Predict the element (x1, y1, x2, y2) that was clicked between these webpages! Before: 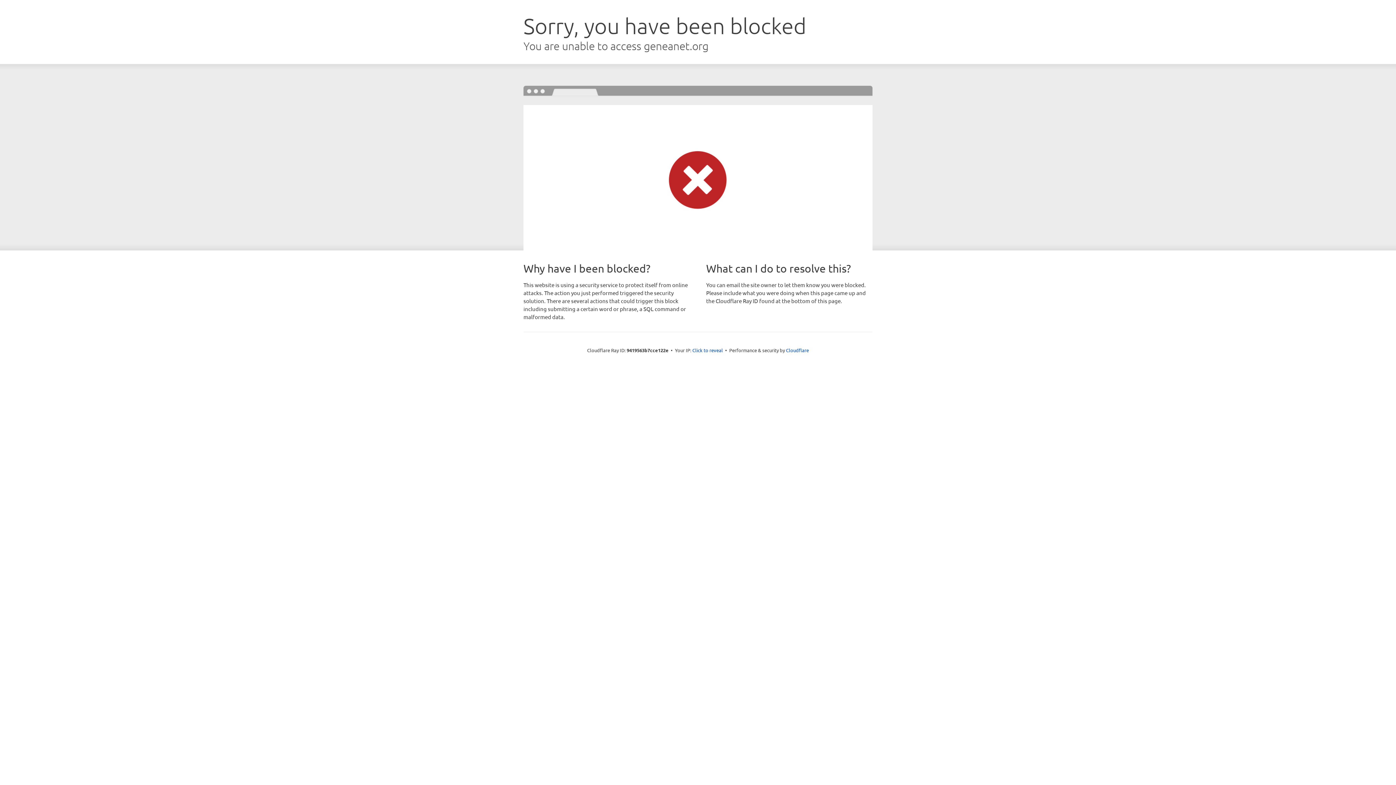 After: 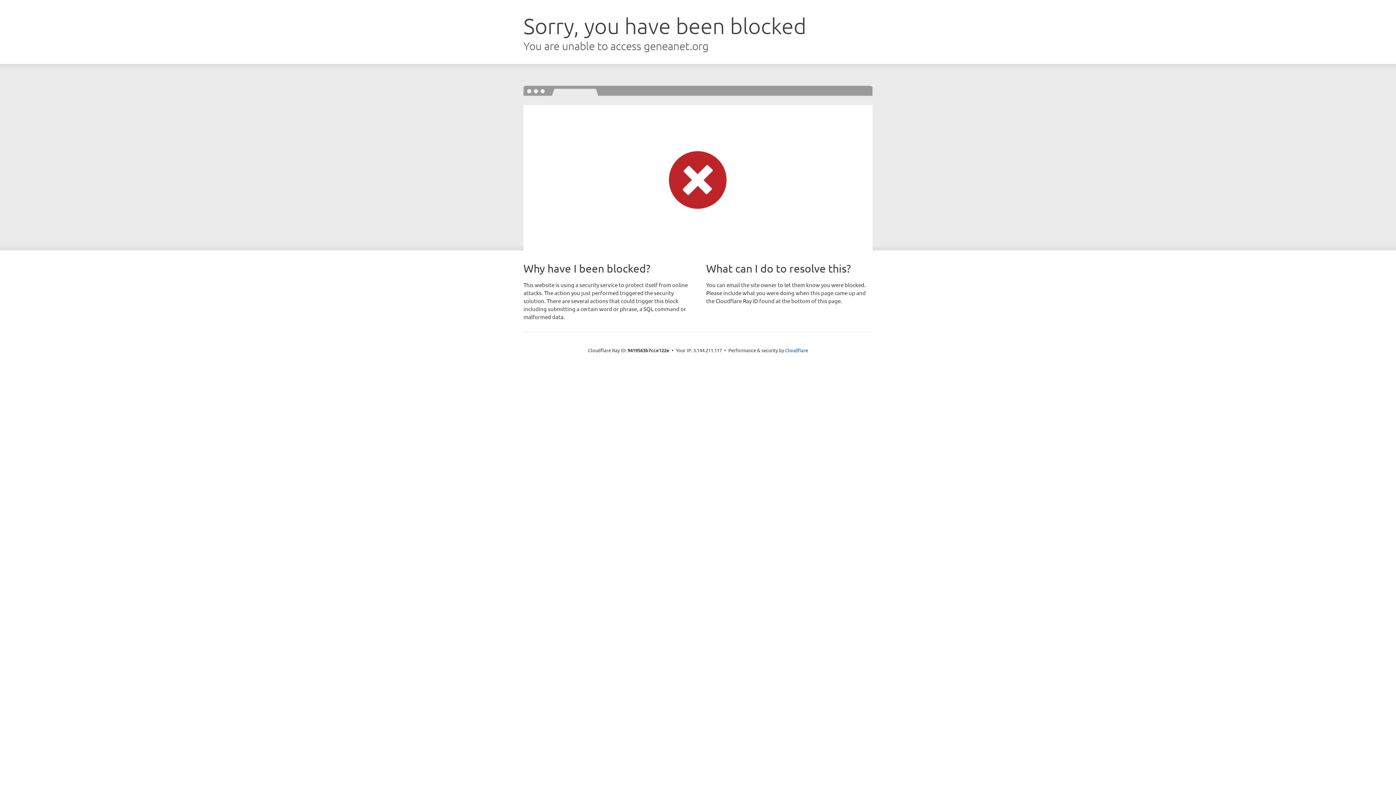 Action: label: Click to reveal bbox: (692, 346, 723, 353)